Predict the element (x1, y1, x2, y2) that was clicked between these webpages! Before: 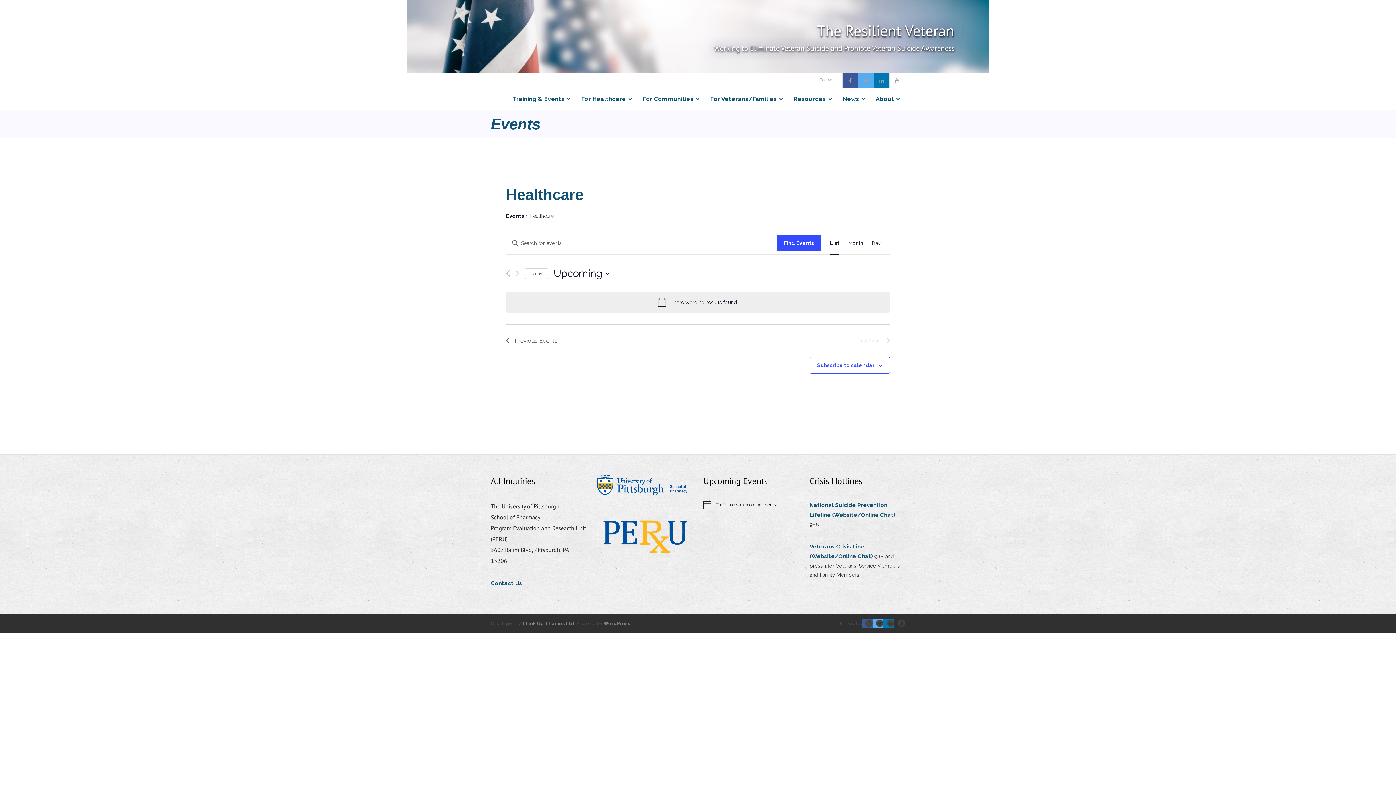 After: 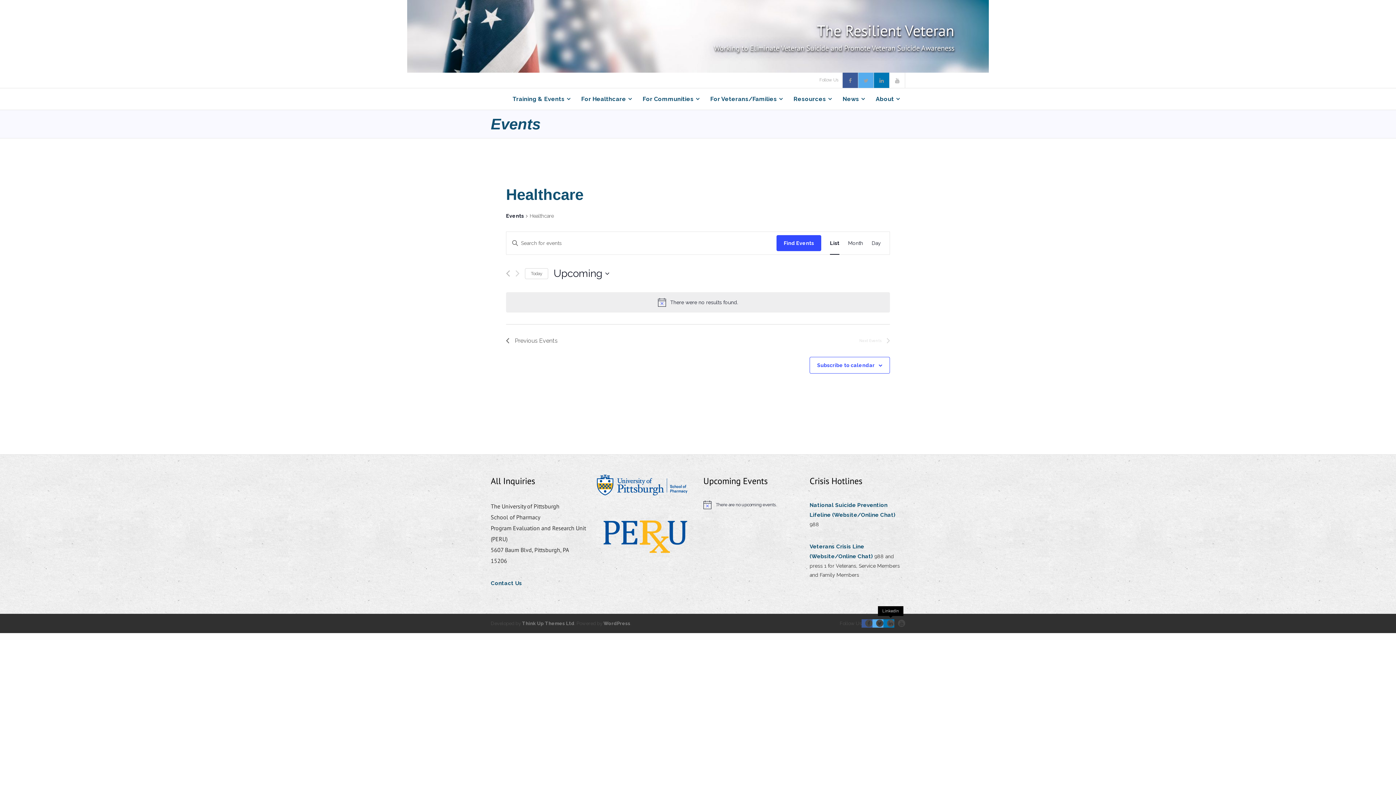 Action: bbox: (887, 620, 894, 627)